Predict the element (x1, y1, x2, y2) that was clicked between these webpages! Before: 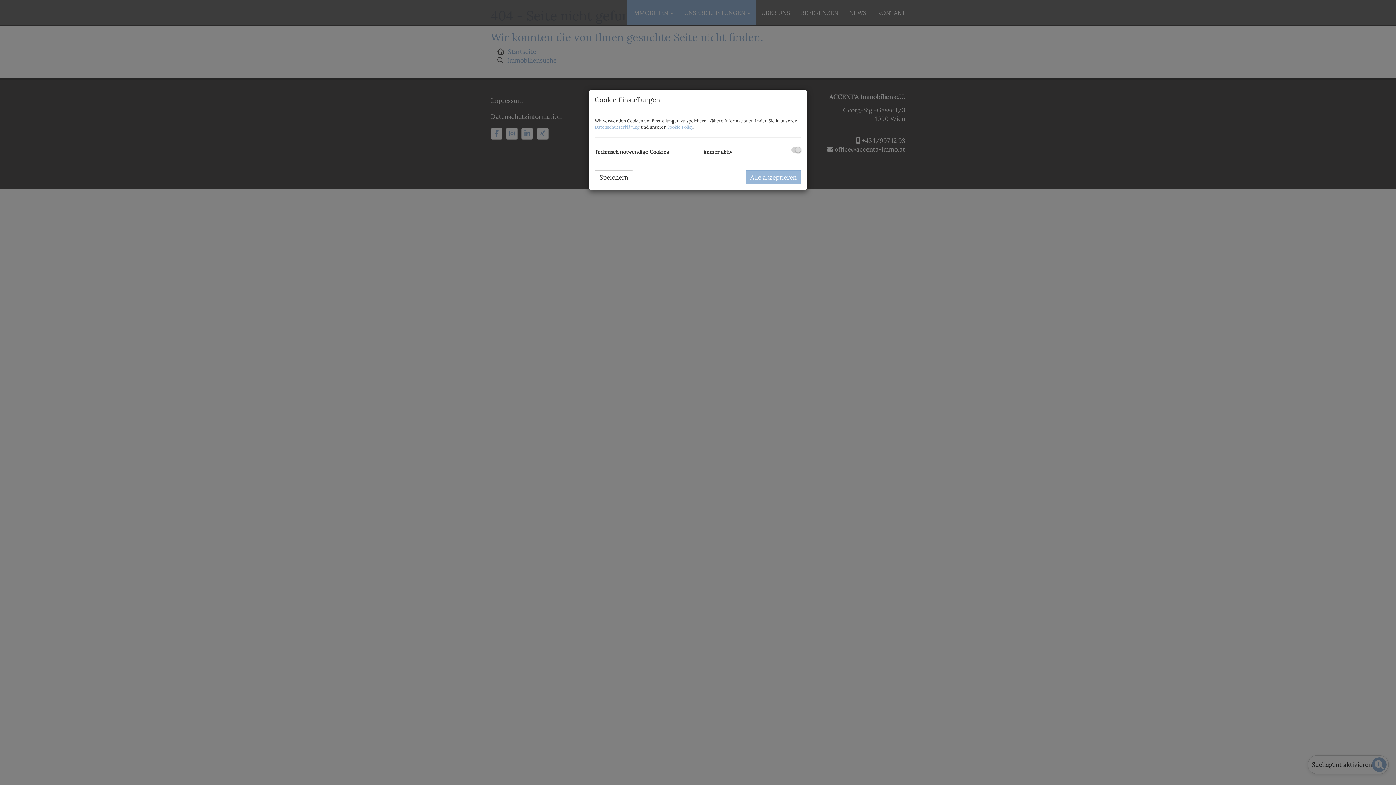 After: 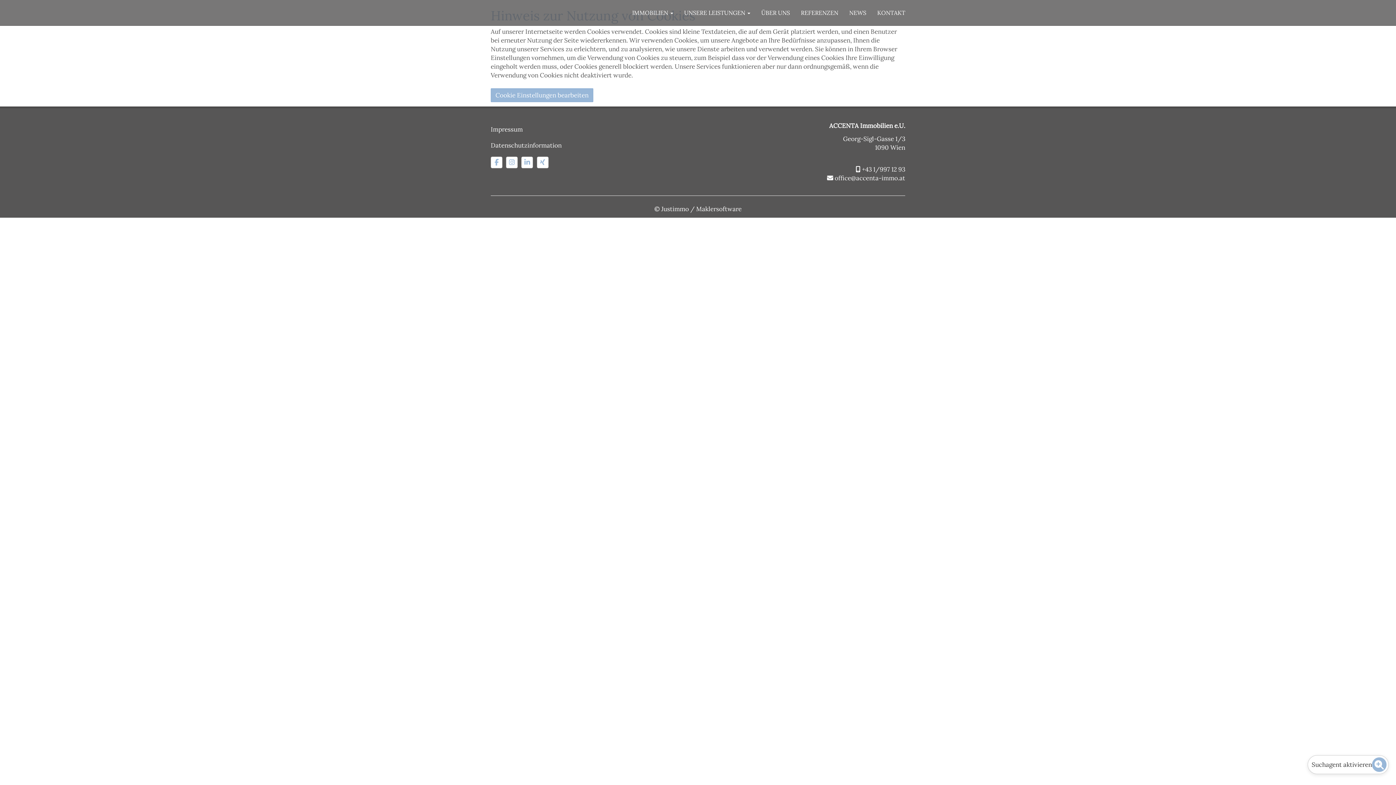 Action: bbox: (666, 124, 693, 129) label: Cookie Policy